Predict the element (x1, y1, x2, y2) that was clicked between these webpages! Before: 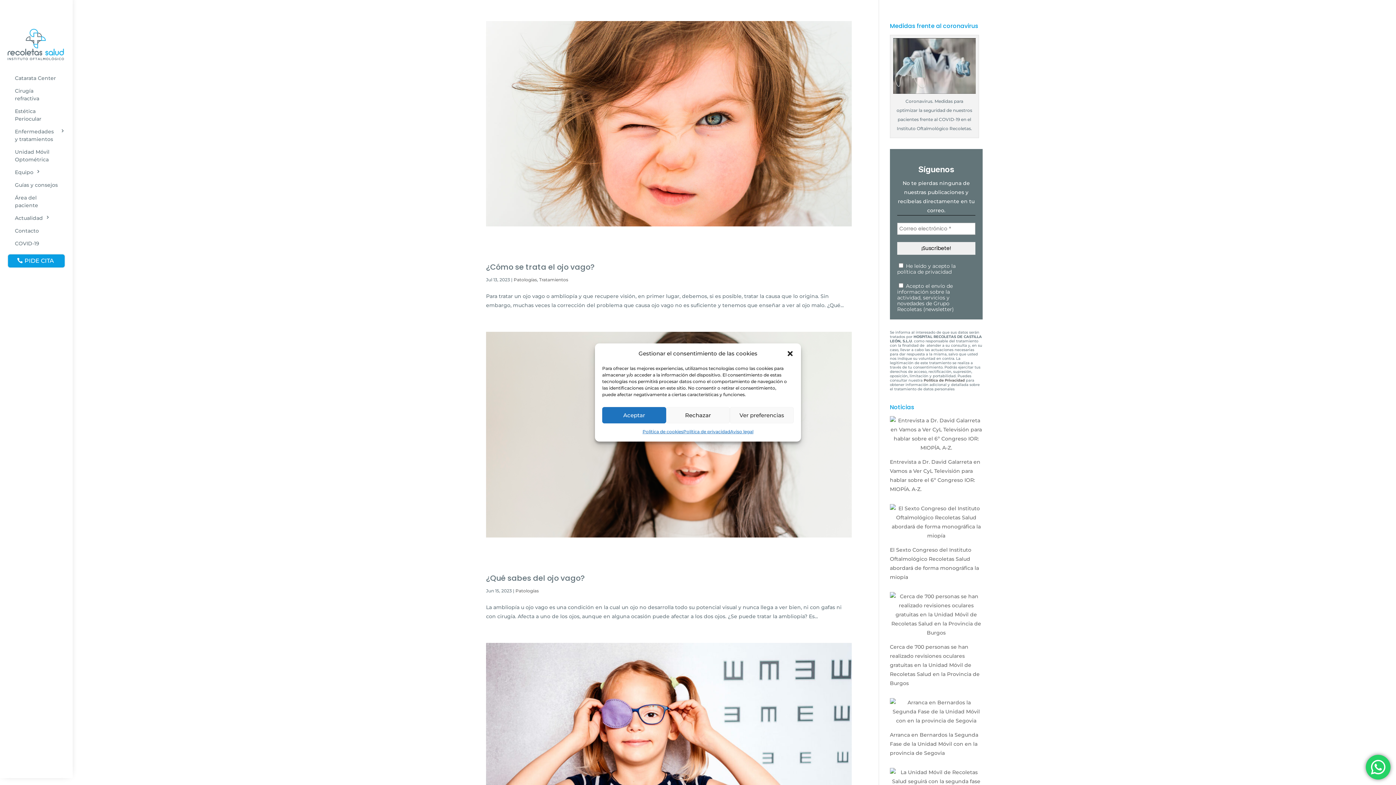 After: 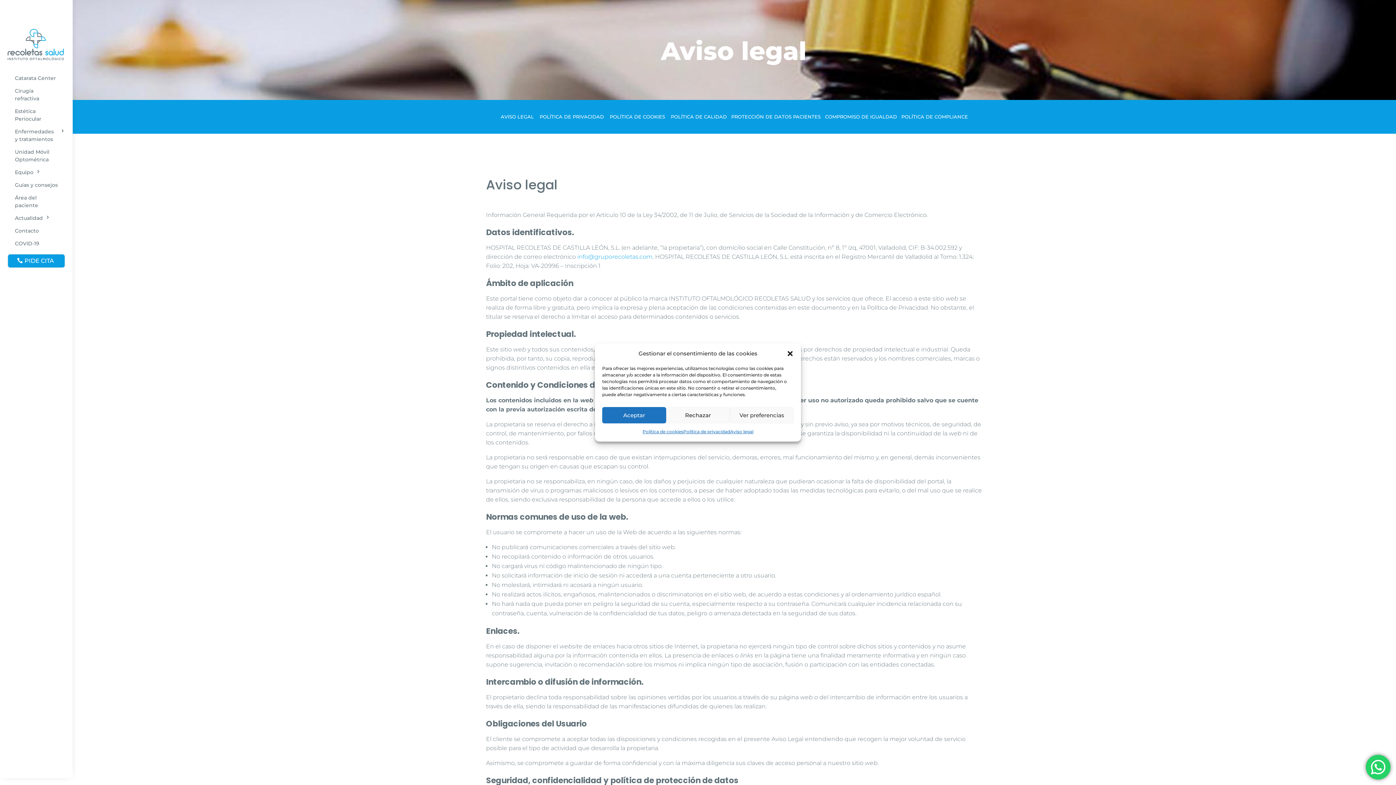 Action: label: Aviso legal bbox: (730, 427, 753, 436)